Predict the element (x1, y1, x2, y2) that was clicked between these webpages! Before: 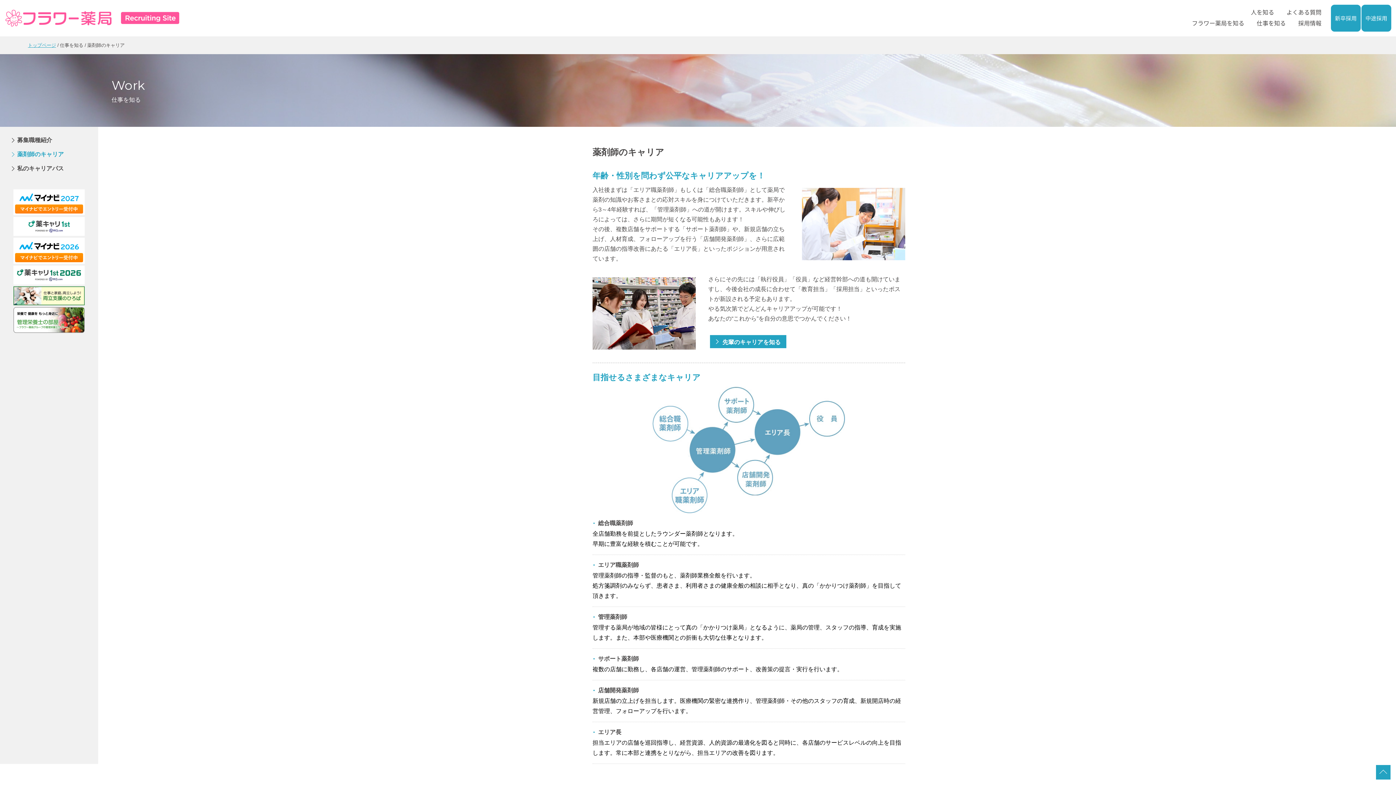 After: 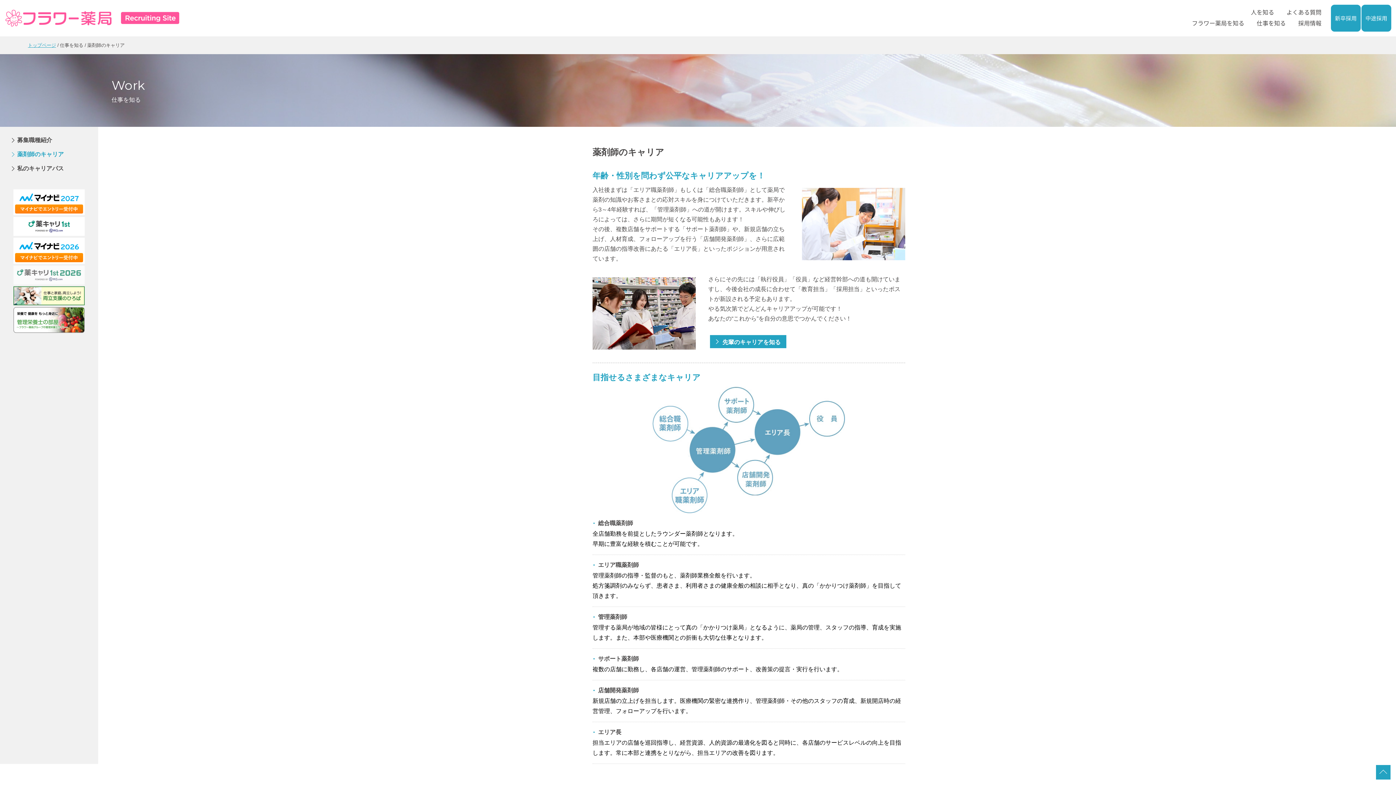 Action: bbox: (13, 271, 84, 277)